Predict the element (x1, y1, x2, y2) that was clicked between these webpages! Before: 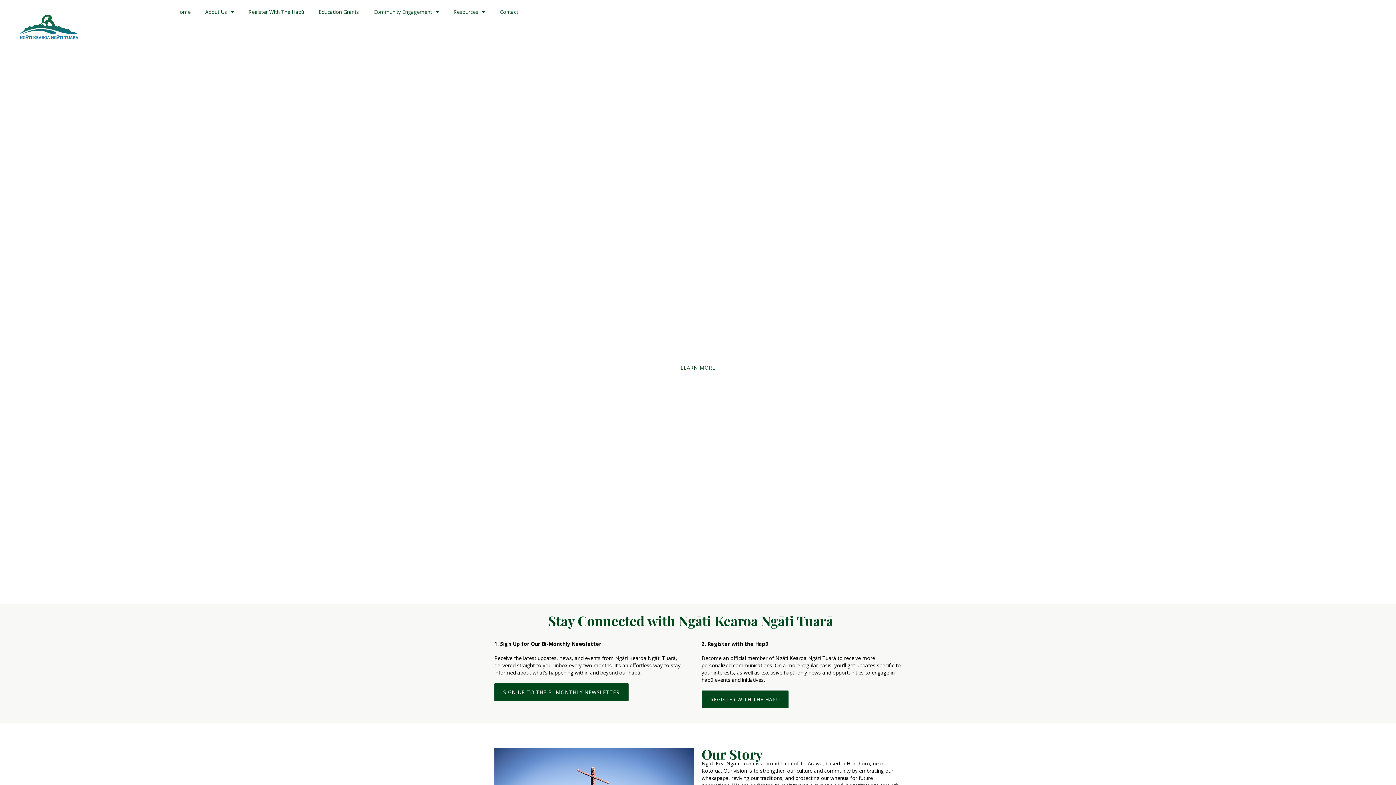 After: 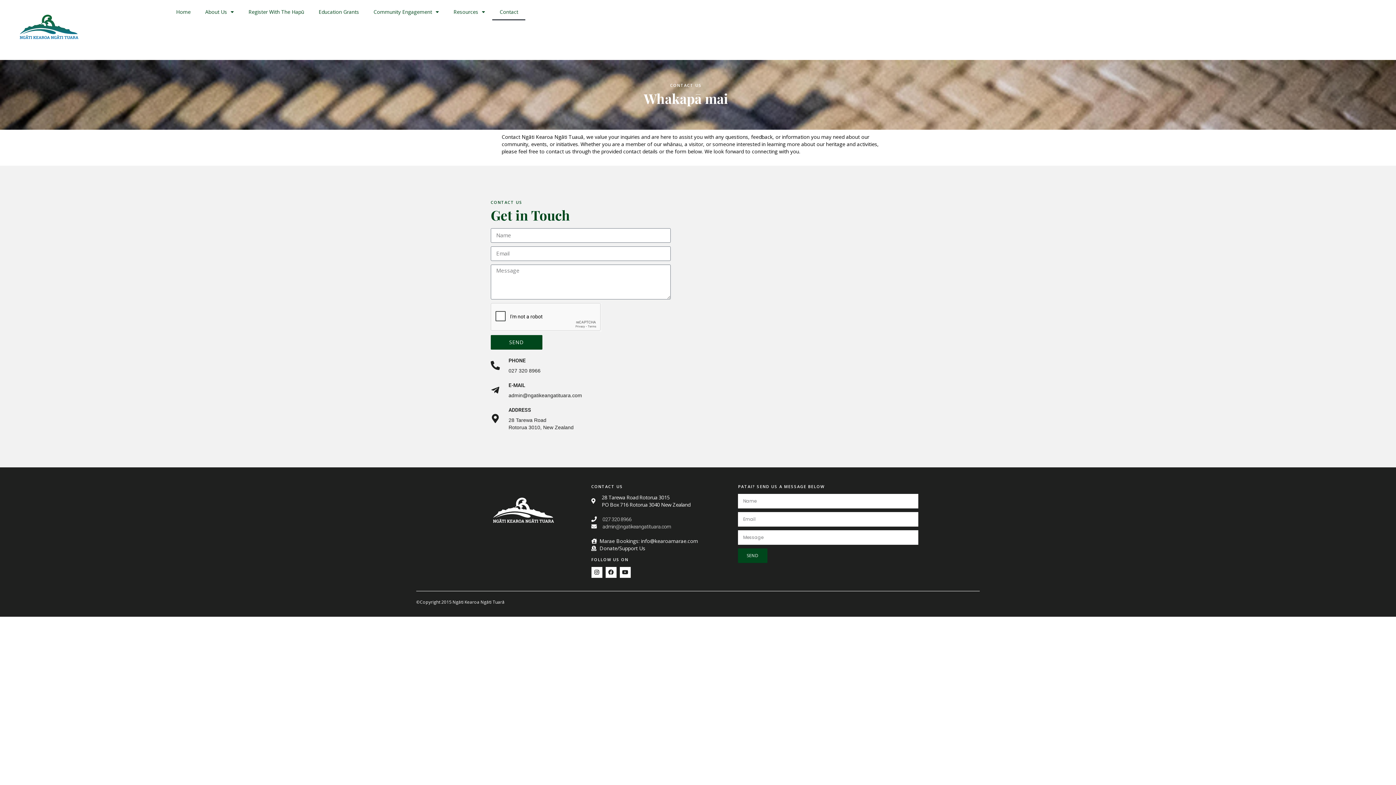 Action: bbox: (492, 3, 525, 20) label: Contact